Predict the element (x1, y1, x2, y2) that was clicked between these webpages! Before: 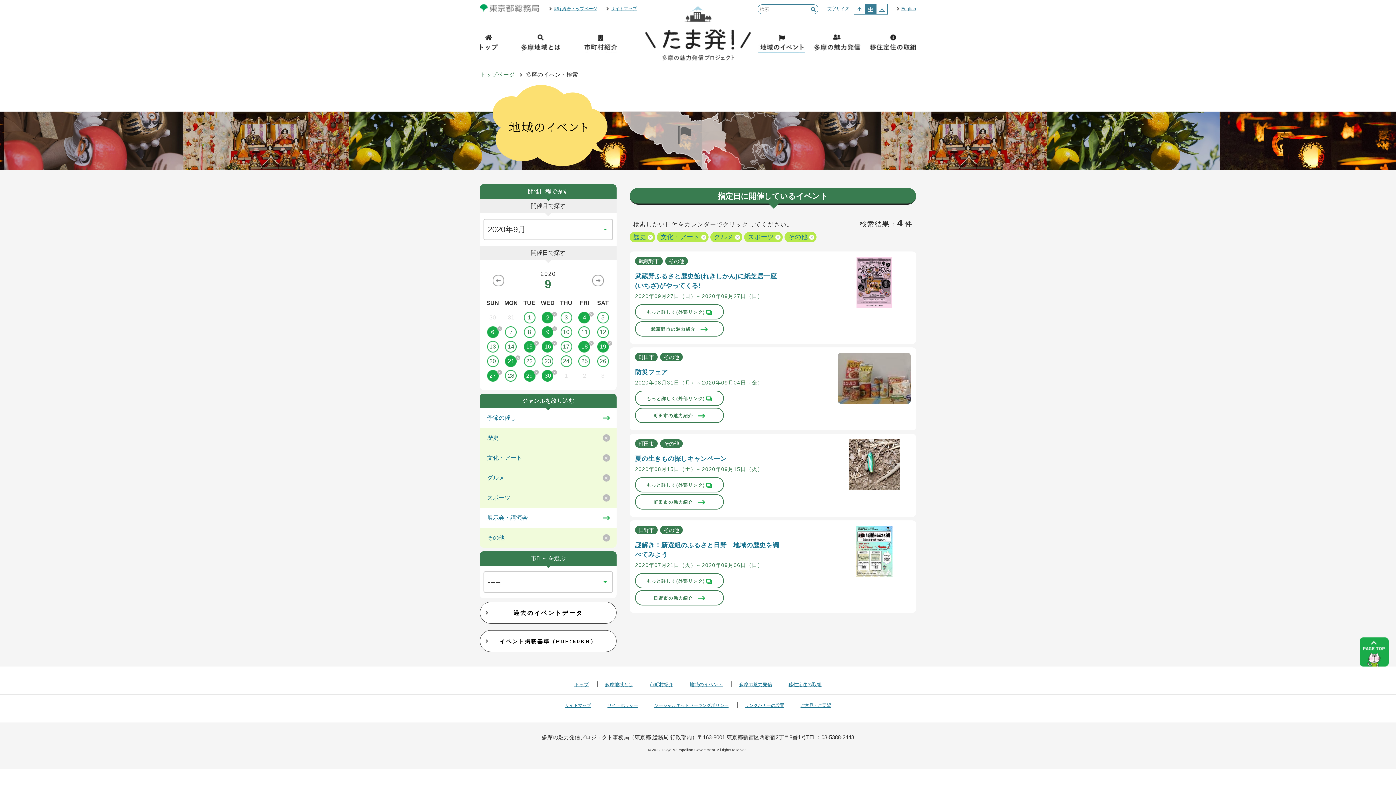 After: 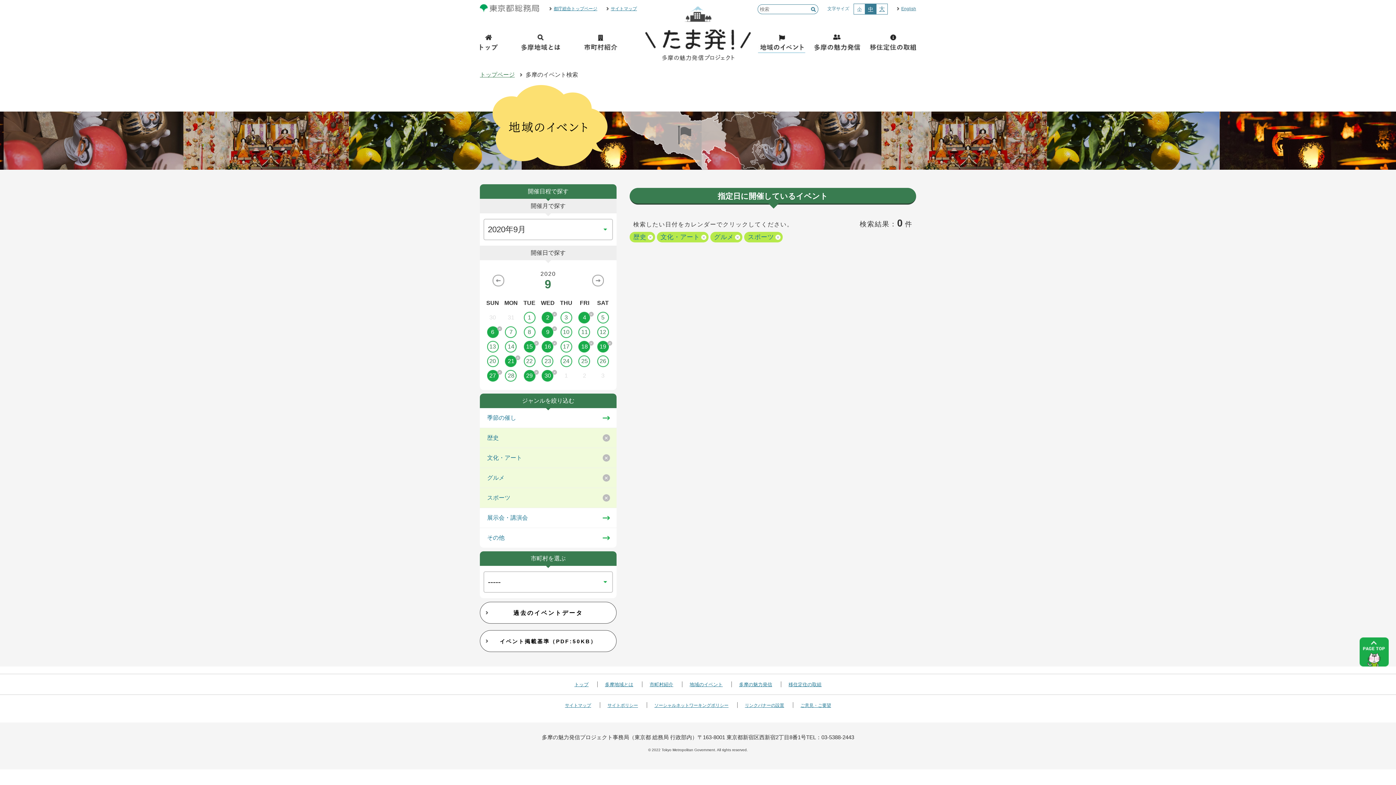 Action: bbox: (480, 533, 616, 542) label: その他